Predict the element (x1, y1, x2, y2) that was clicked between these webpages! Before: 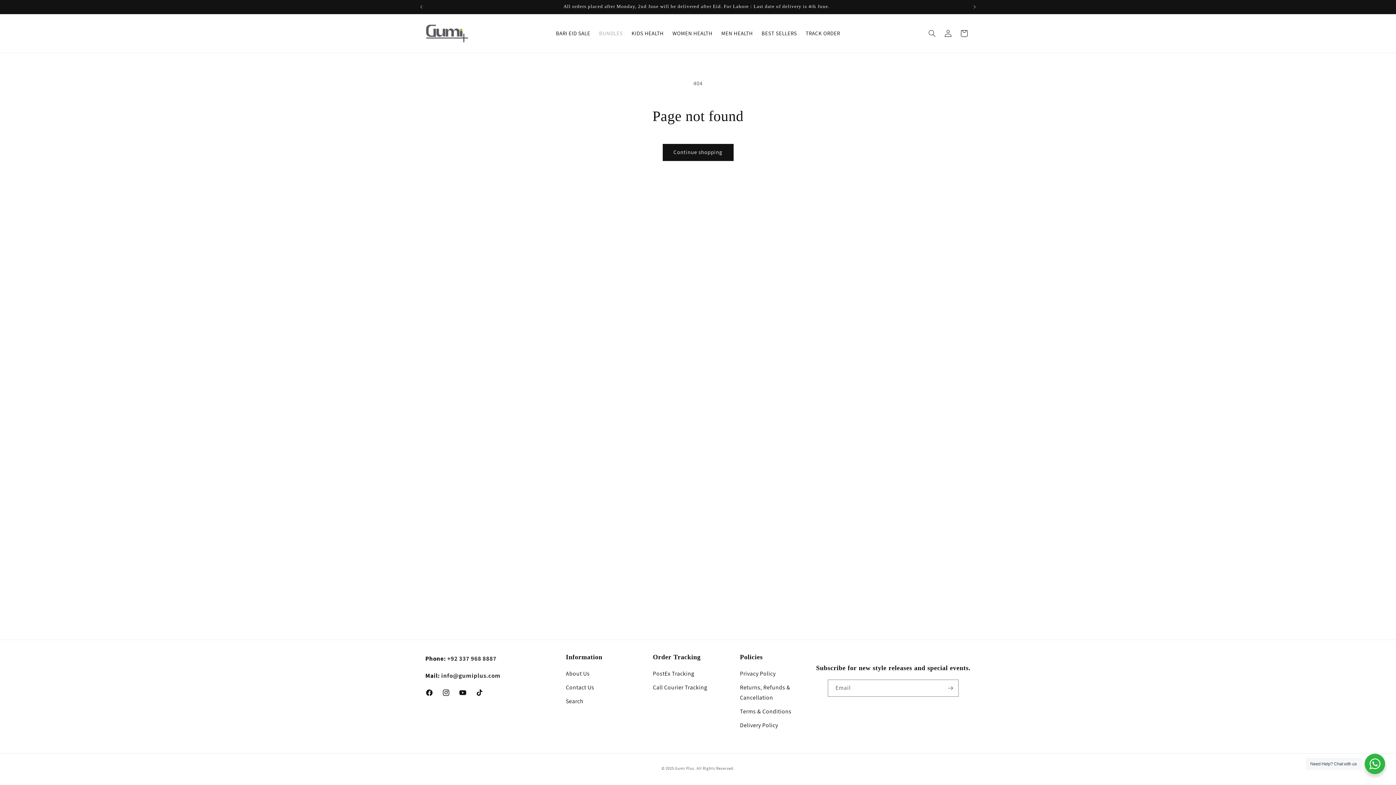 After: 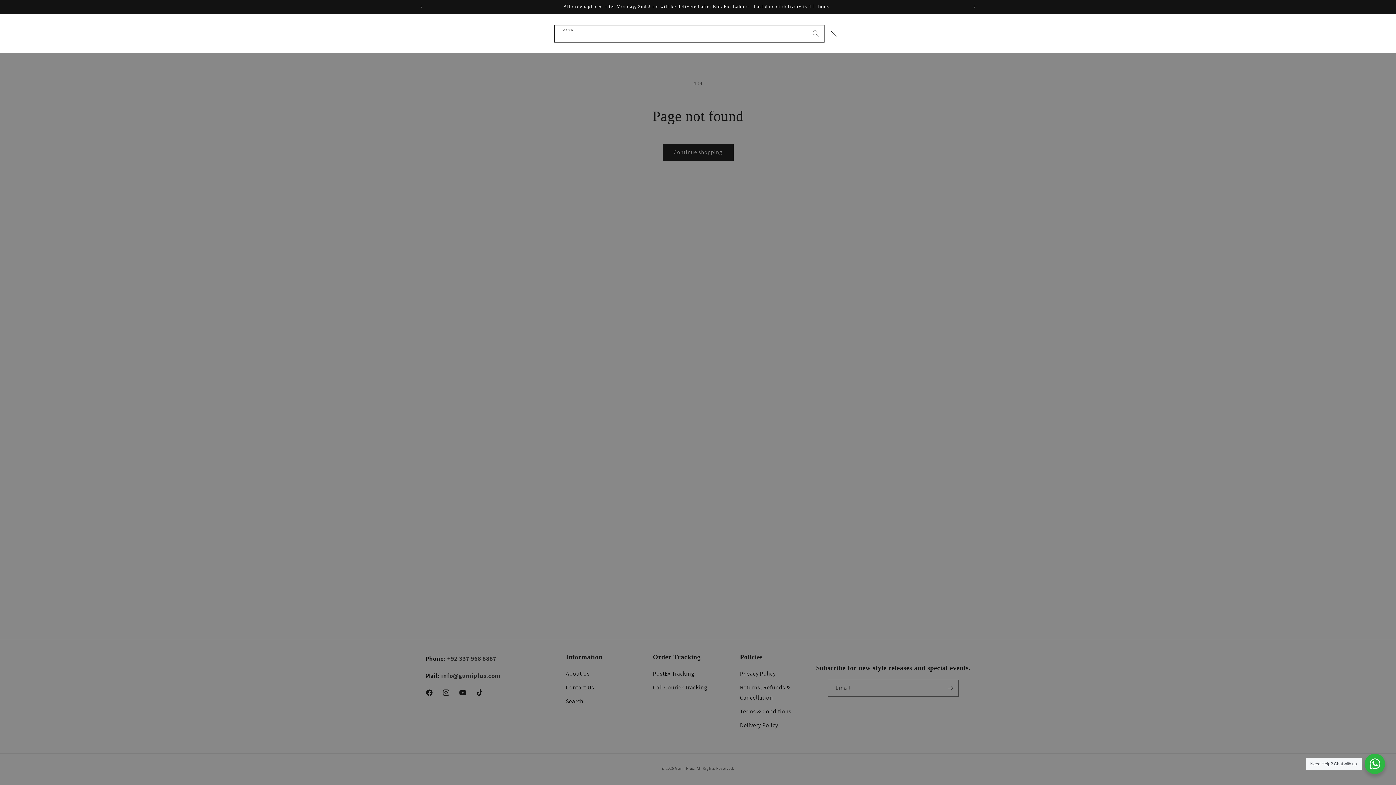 Action: bbox: (924, 25, 940, 41) label: Search